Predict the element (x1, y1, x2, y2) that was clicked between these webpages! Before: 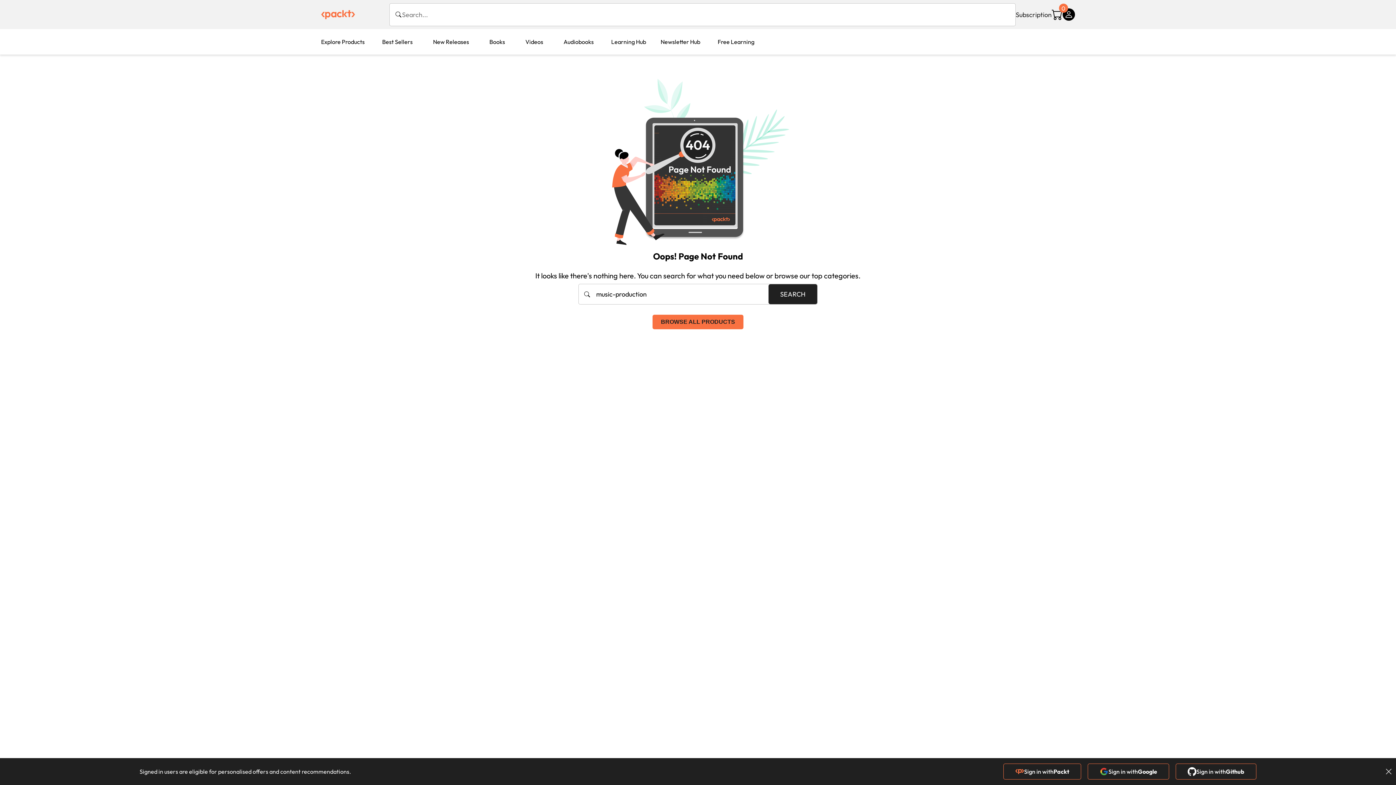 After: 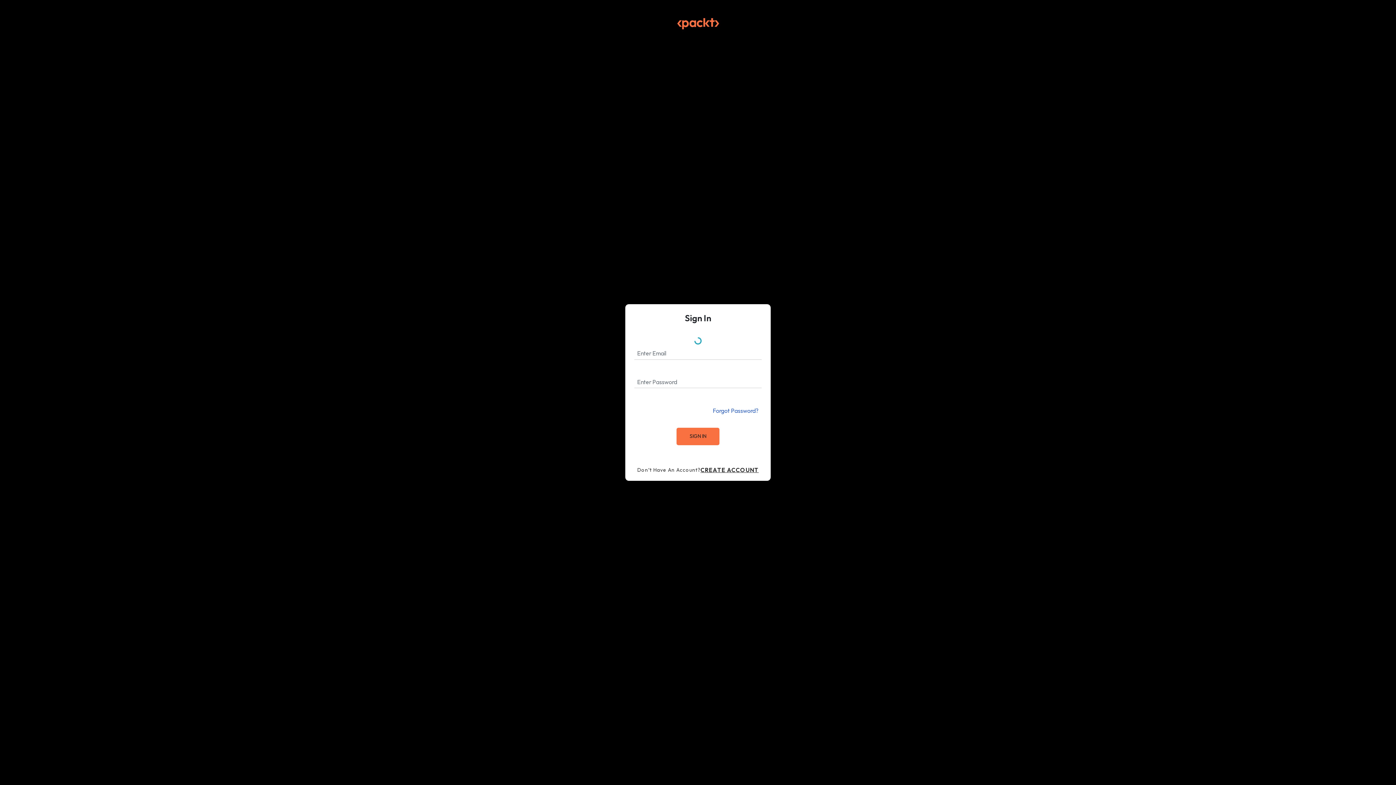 Action: label: Sign in with
Github bbox: (1176, 770, 1256, 777)